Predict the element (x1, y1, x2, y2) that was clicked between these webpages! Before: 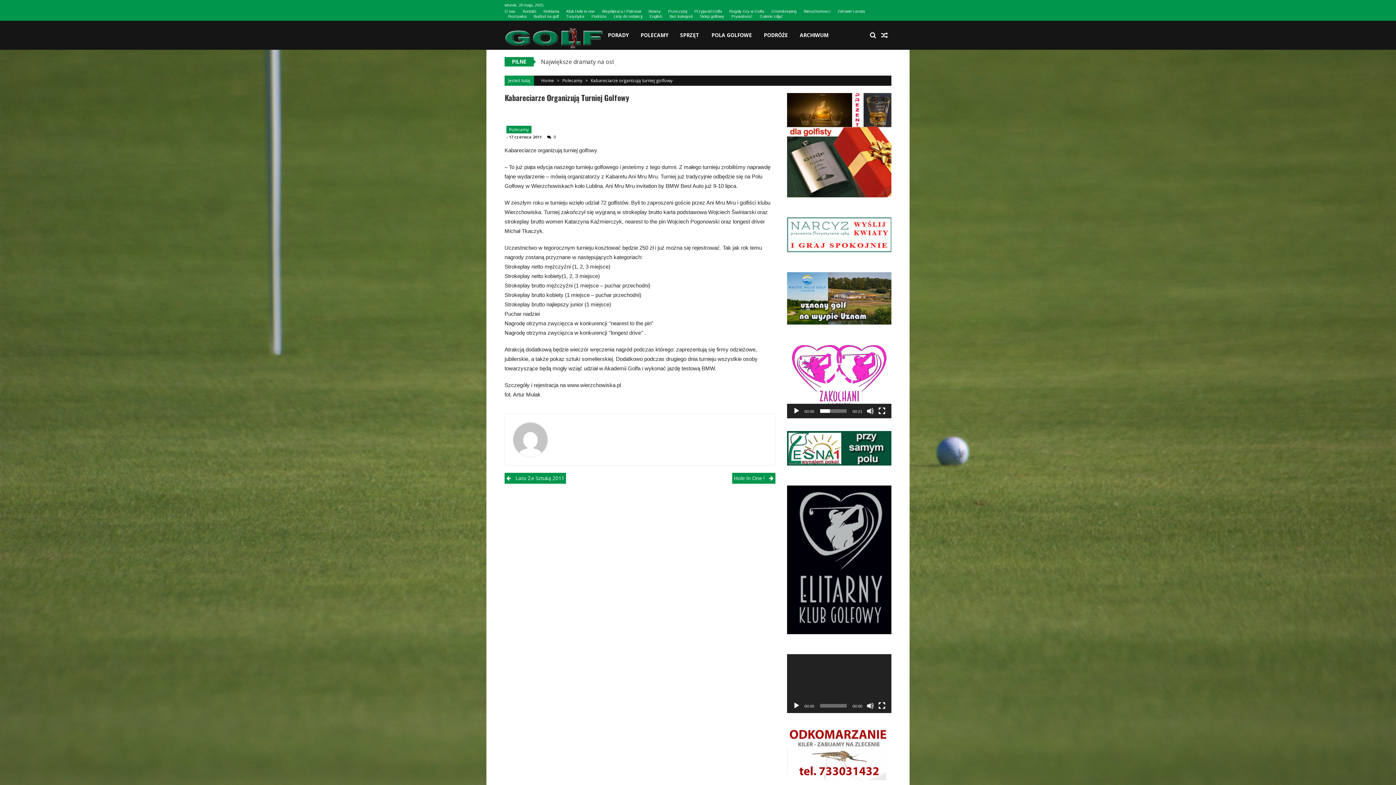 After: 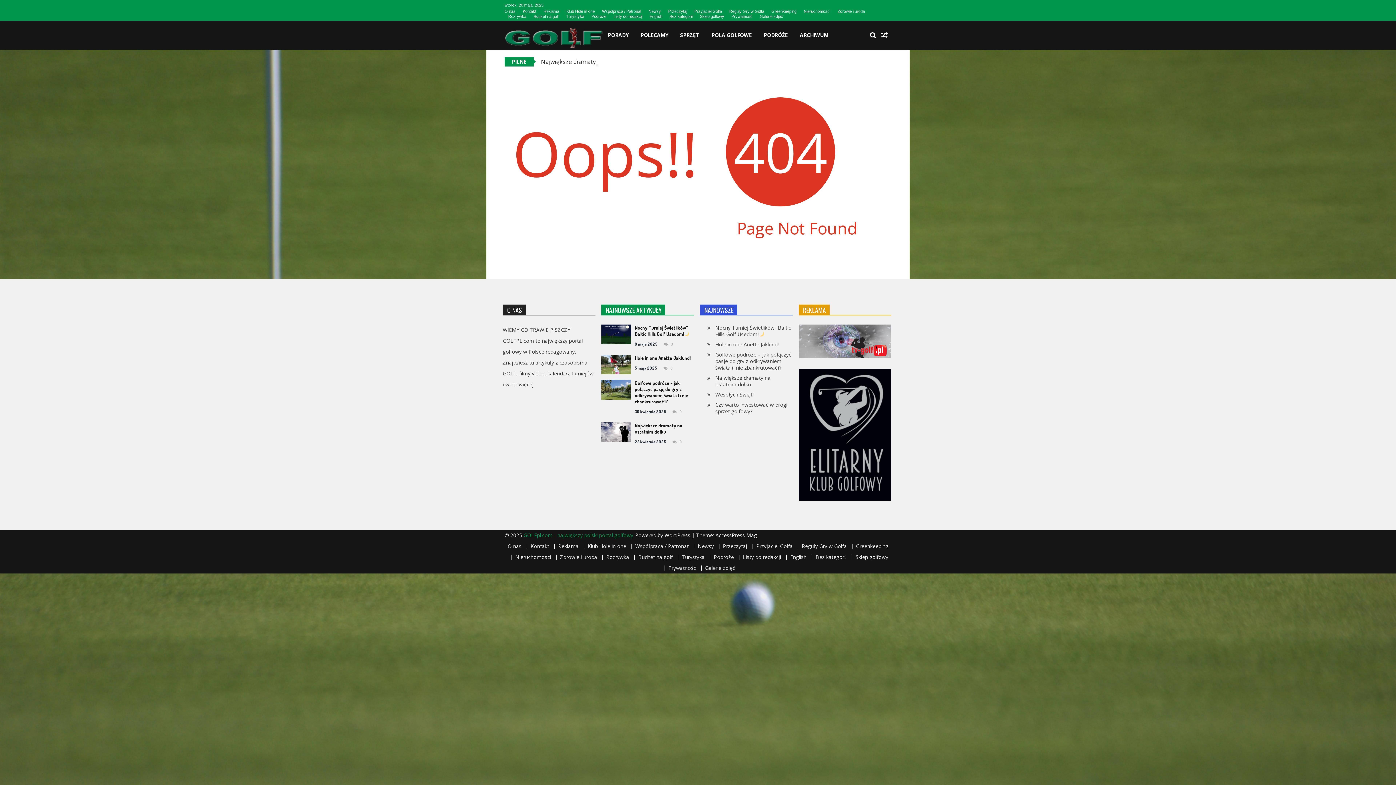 Action: bbox: (513, 422, 547, 457)